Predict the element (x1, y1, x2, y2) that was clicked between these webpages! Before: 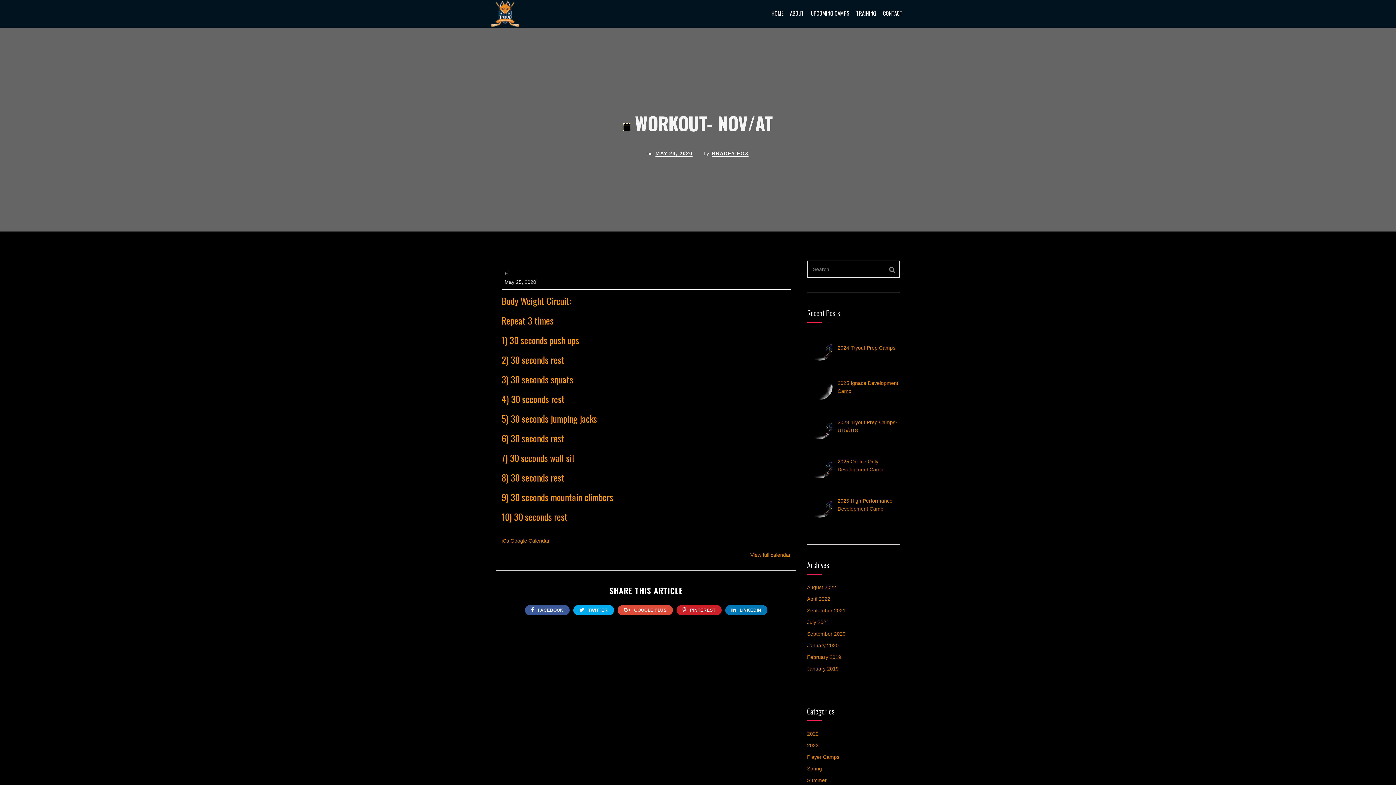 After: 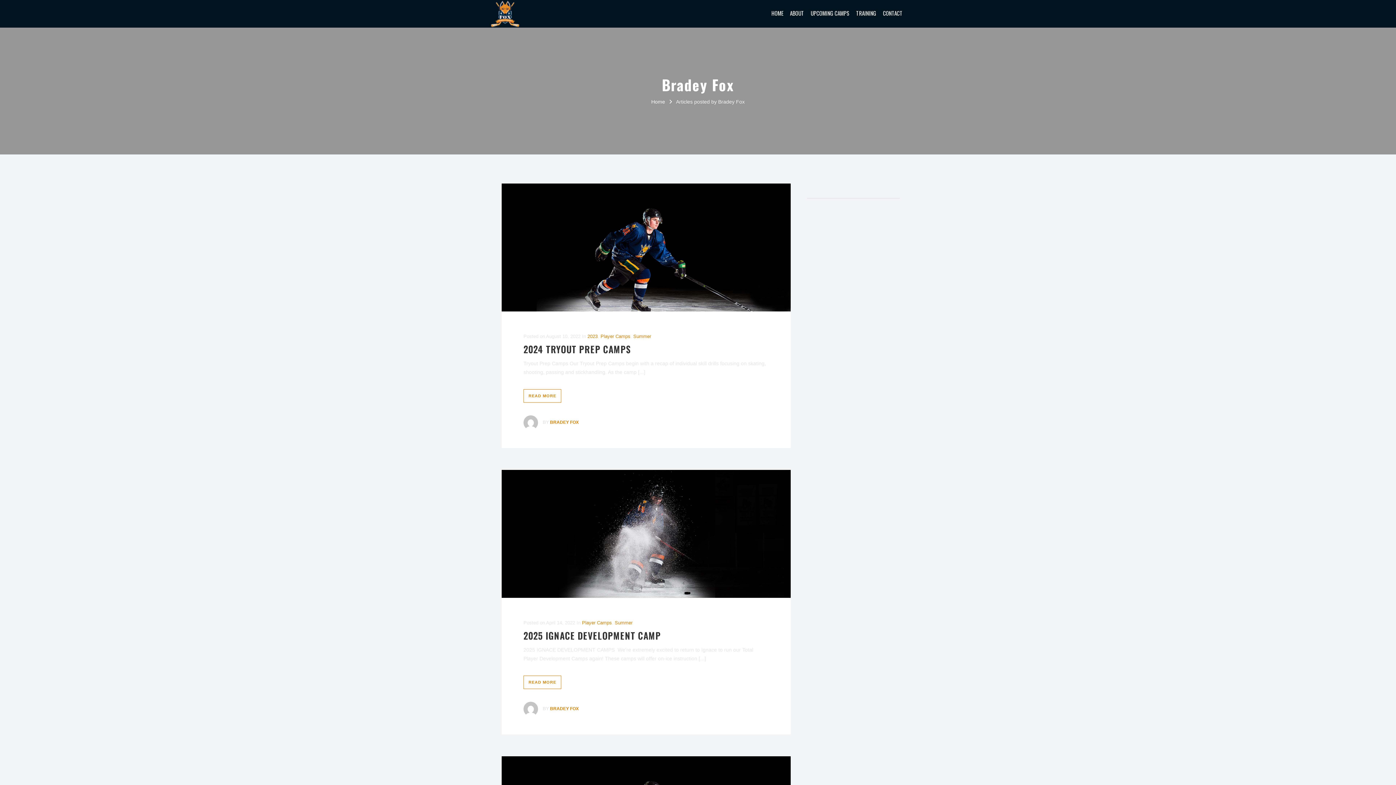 Action: bbox: (712, 150, 748, 157) label: BRADEY FOX